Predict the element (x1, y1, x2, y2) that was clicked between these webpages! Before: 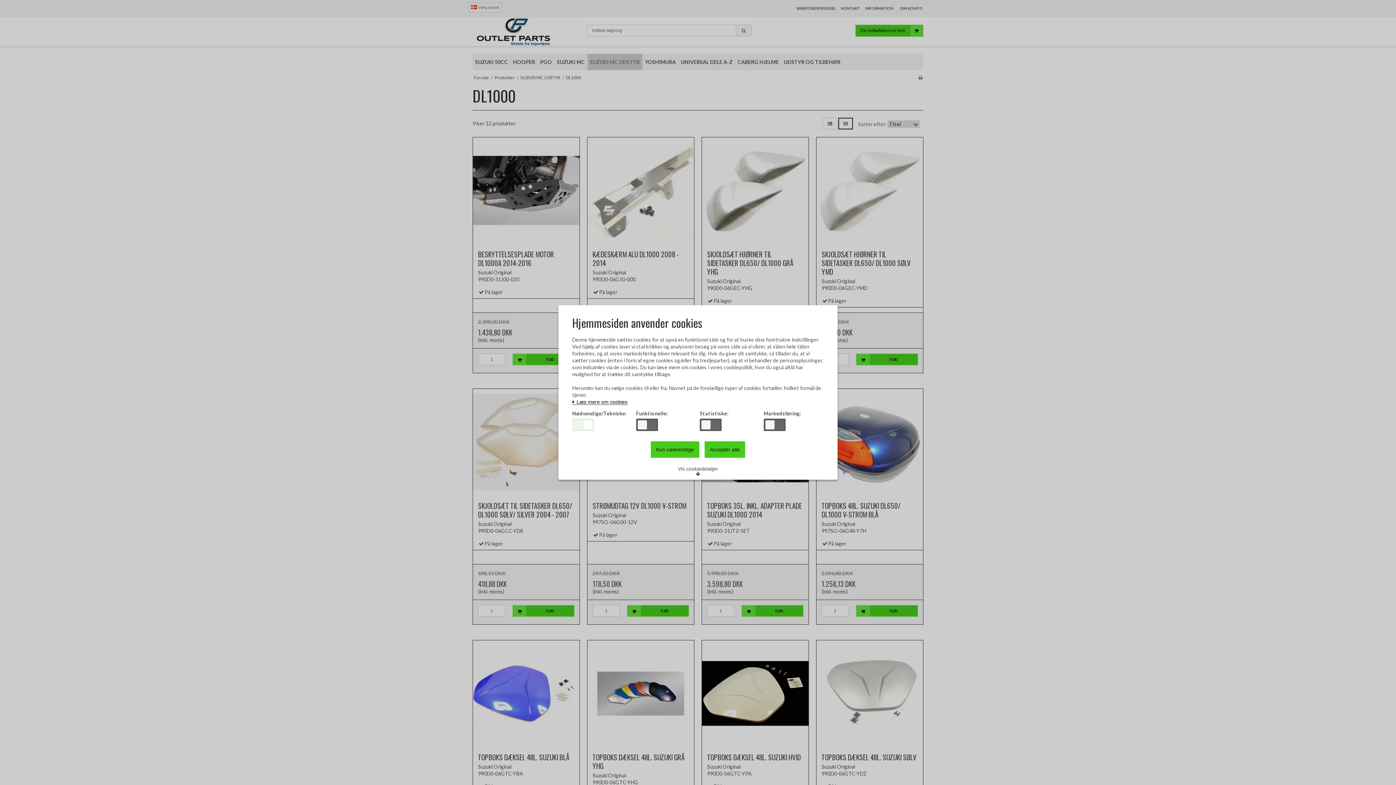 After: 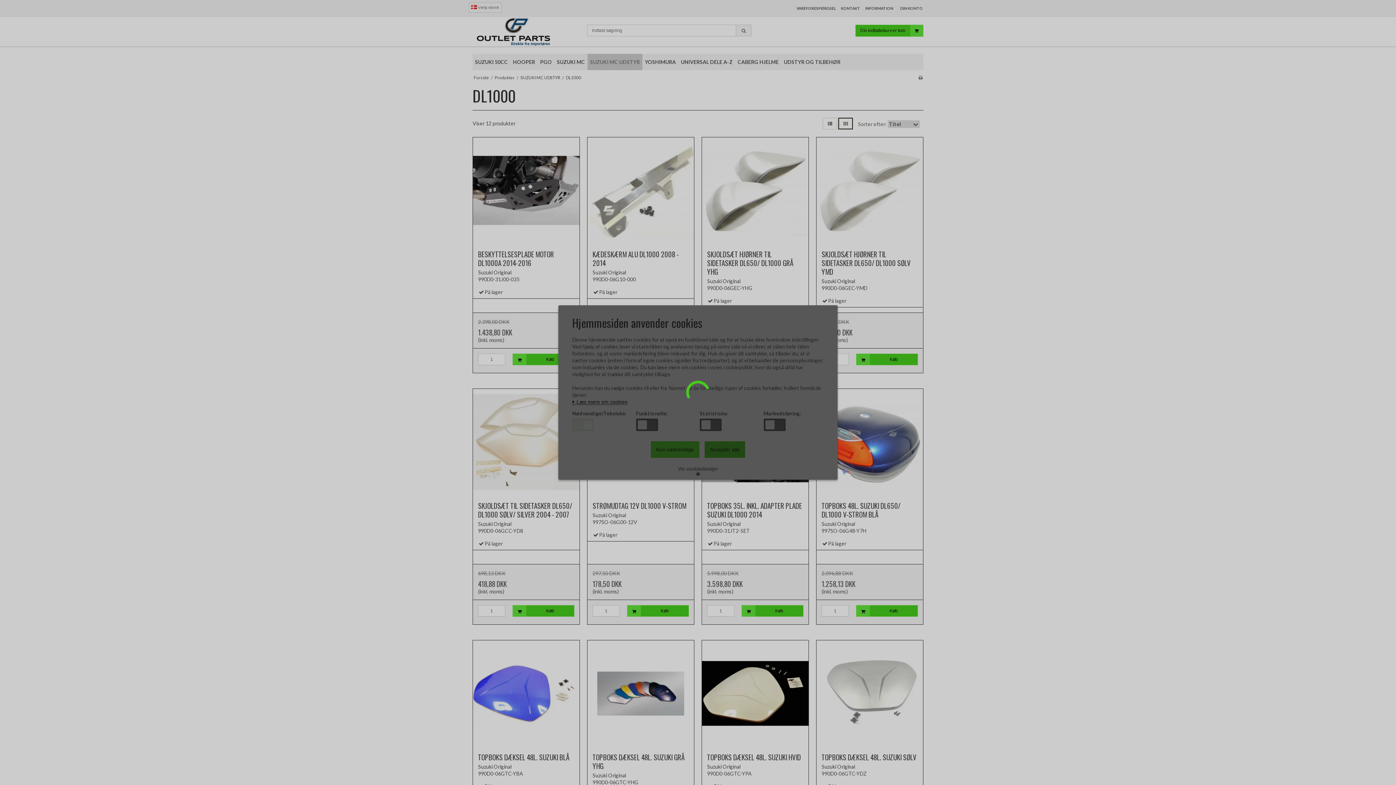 Action: label: Kun nødvendige bbox: (650, 441, 699, 458)